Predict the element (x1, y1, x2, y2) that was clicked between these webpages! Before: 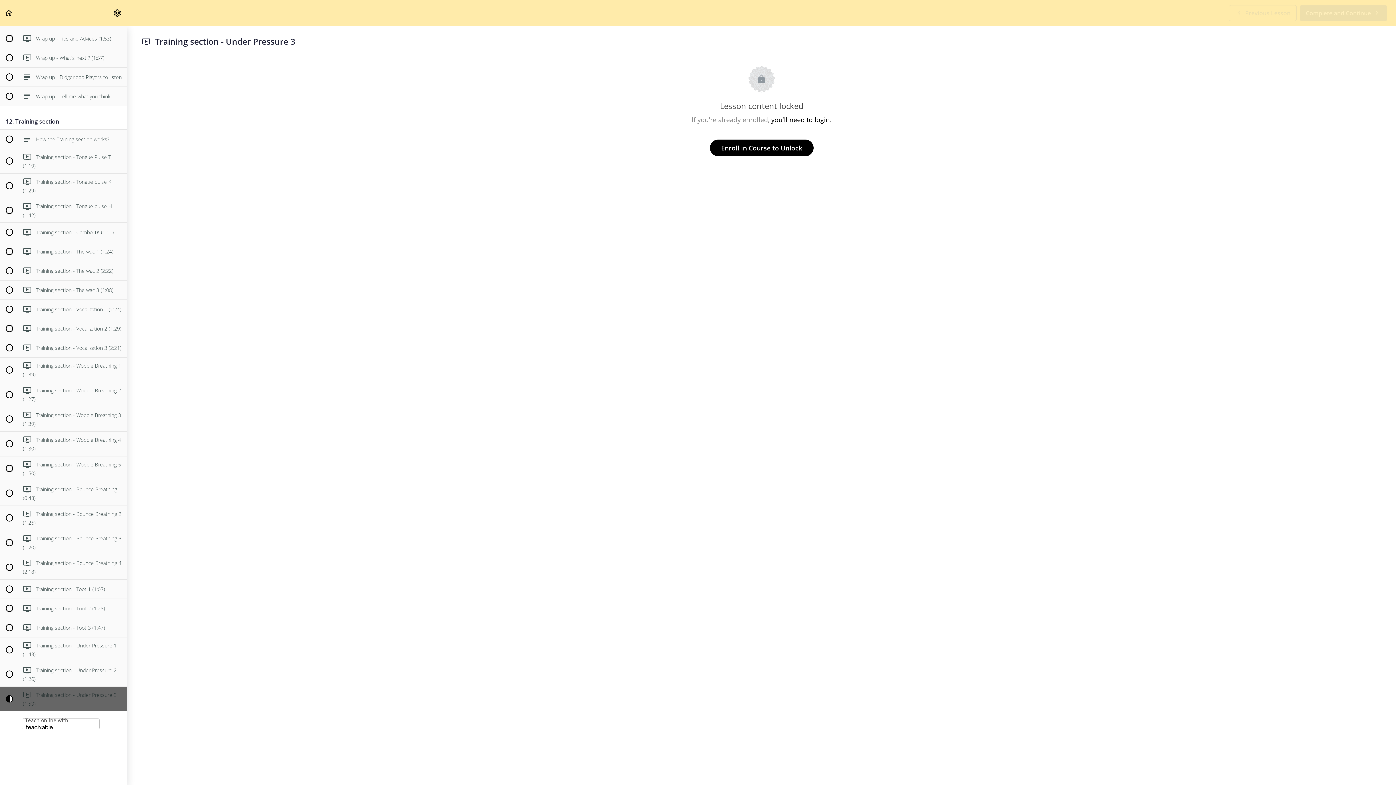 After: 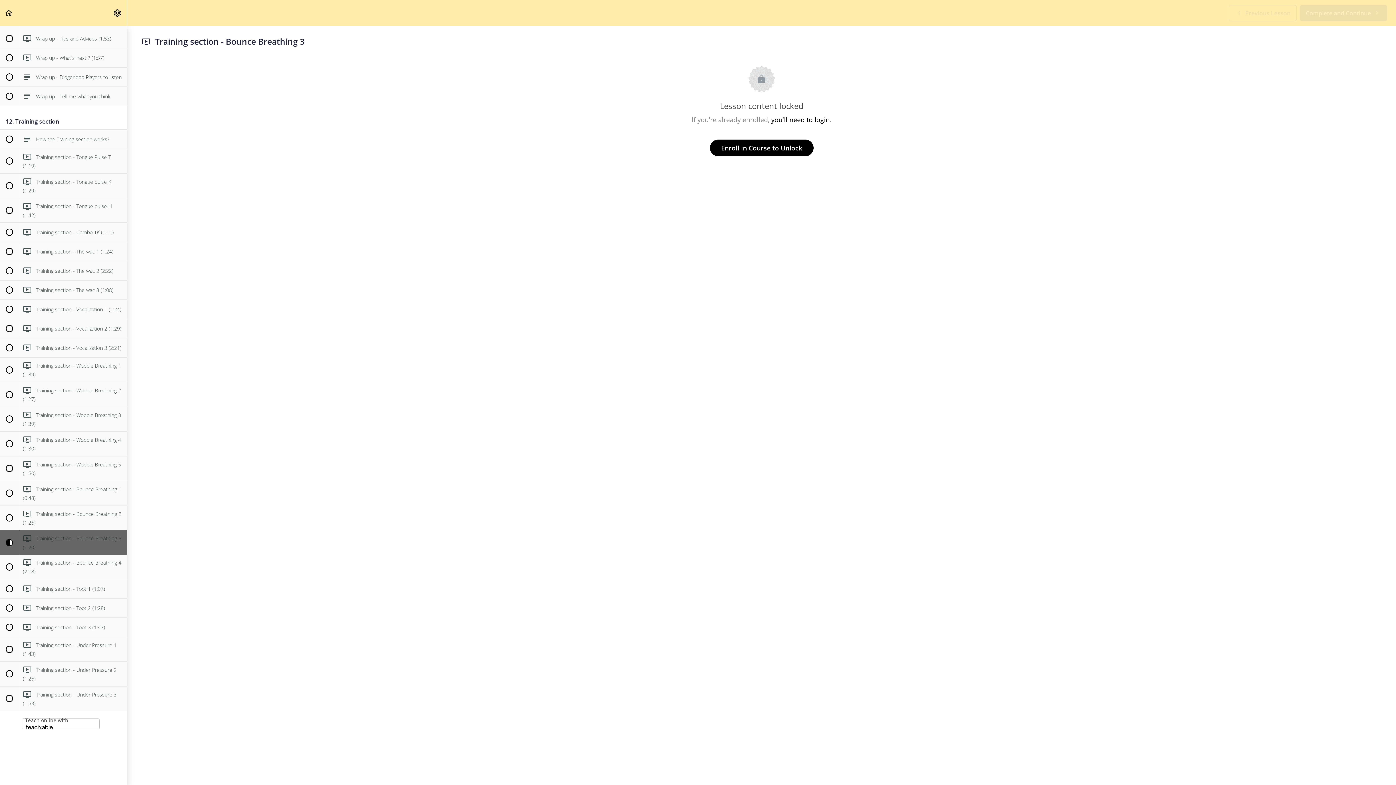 Action: label:  
 Training section - Bounce Breathing 3 (1:20) bbox: (0, 530, 126, 555)